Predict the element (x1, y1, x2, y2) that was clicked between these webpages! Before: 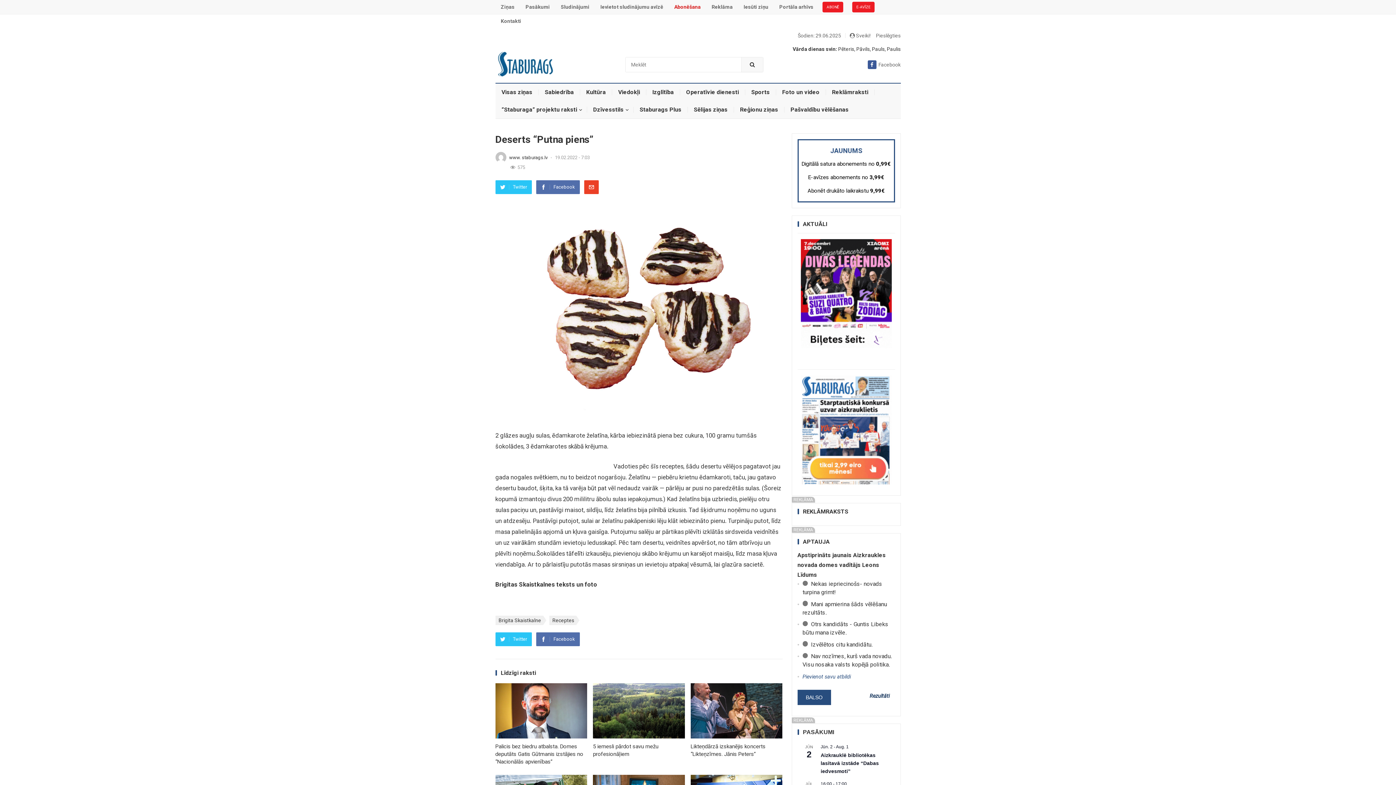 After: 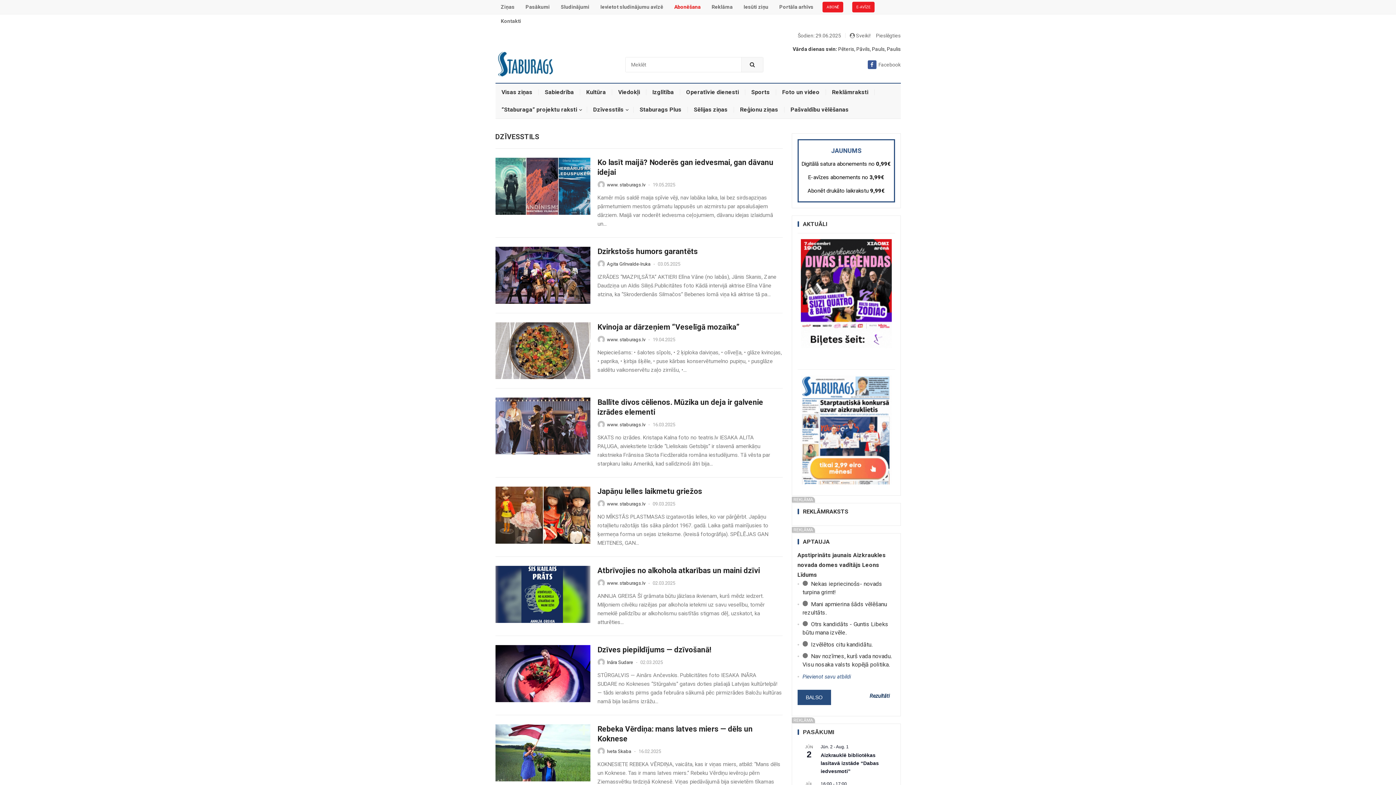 Action: bbox: (587, 101, 633, 118) label: Dzīvesstils